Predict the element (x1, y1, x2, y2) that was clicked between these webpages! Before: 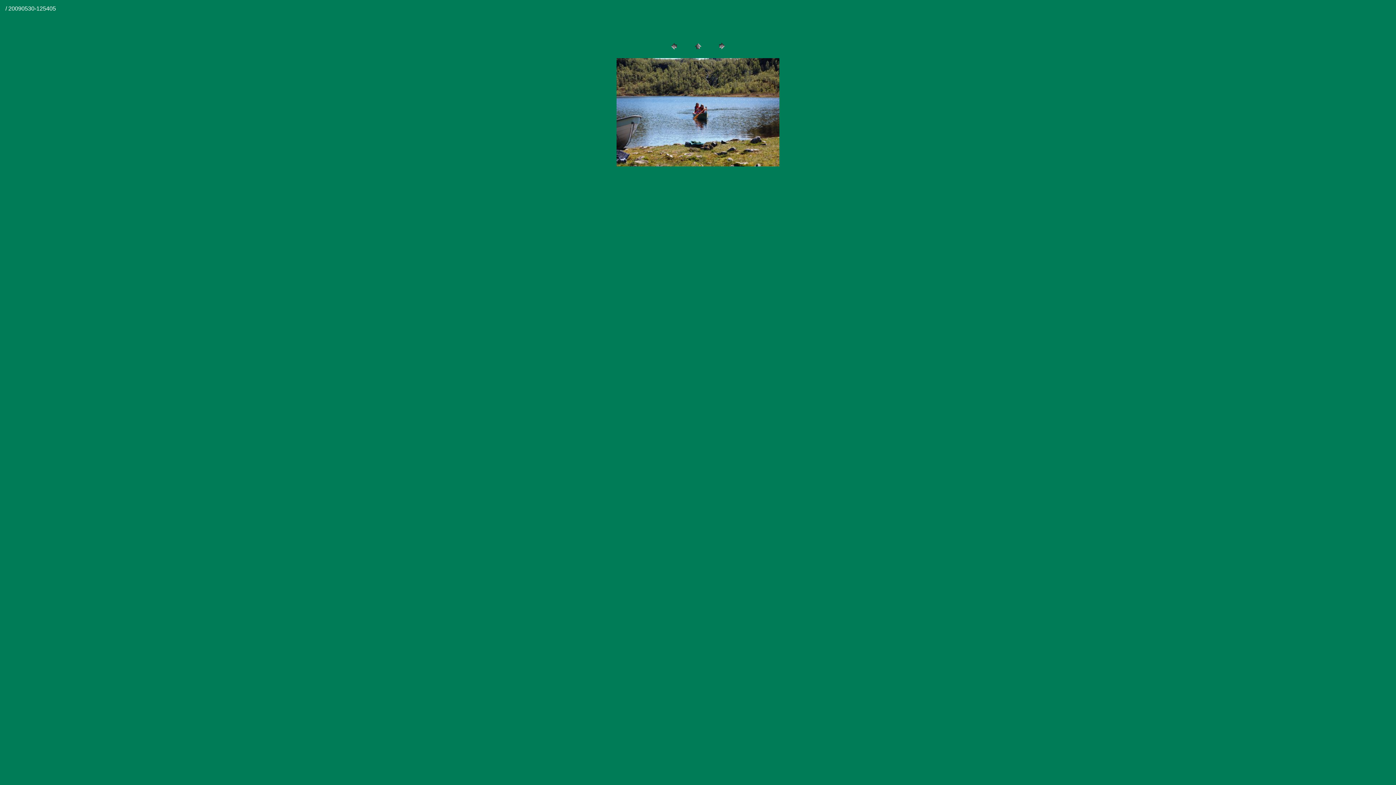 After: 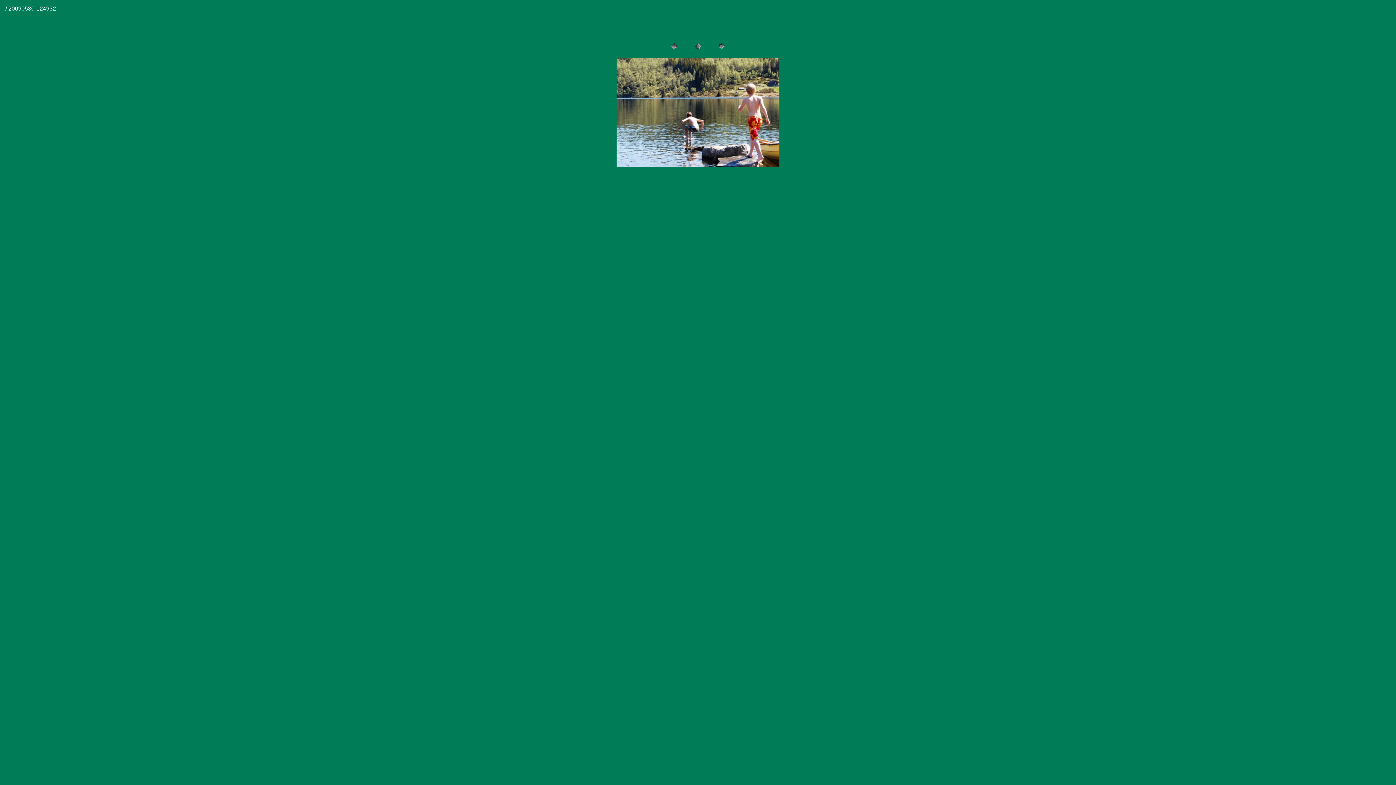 Action: bbox: (668, 46, 679, 52)